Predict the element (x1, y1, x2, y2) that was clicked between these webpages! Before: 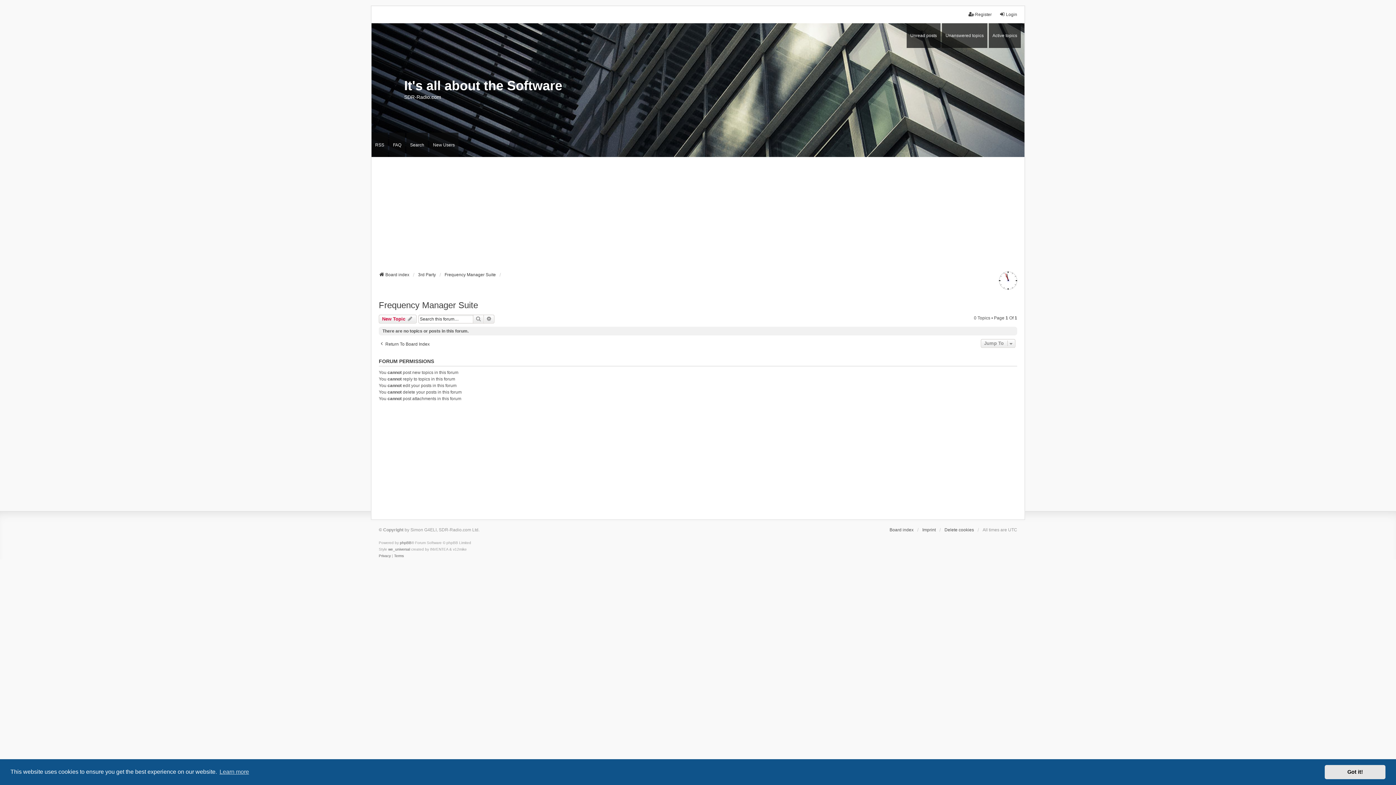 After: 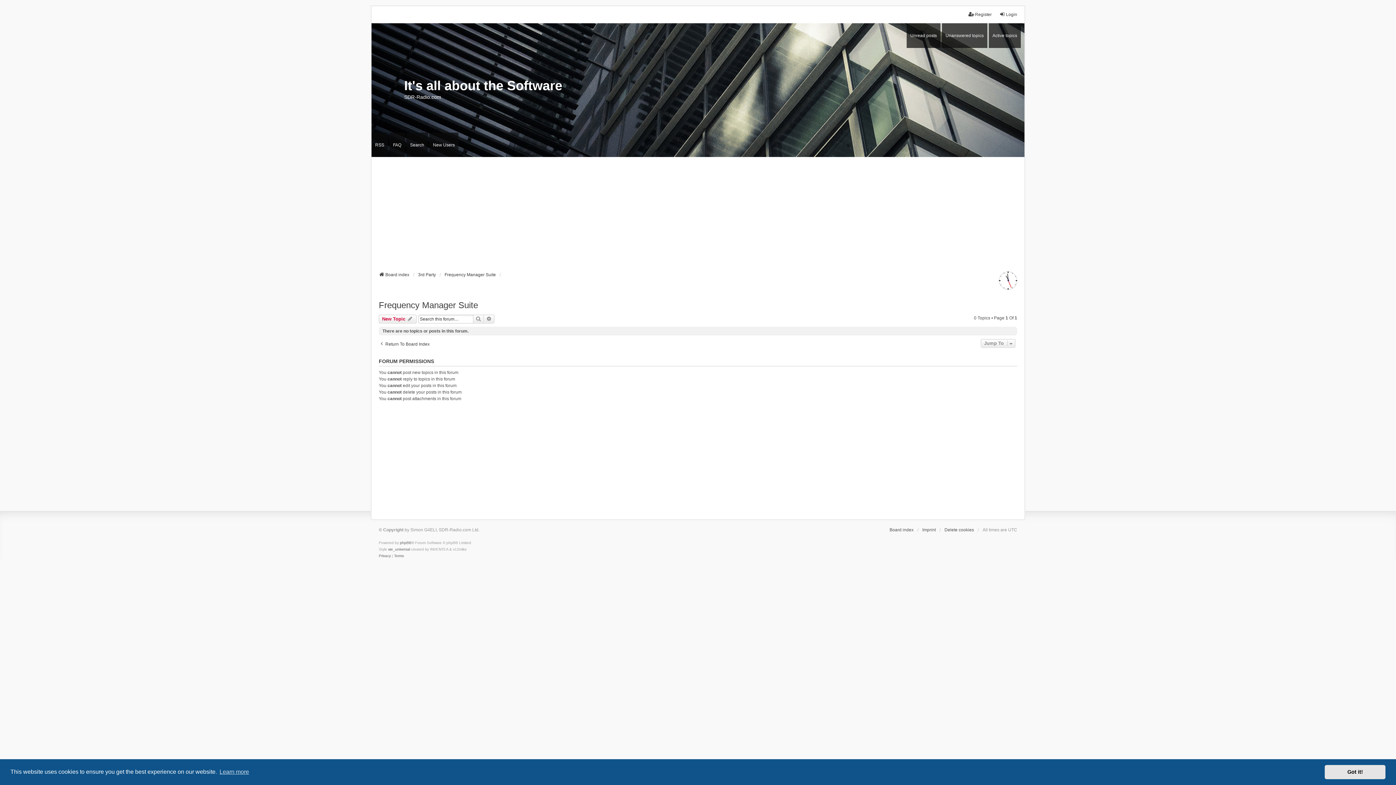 Action: label: Frequency Manager Suite bbox: (444, 271, 496, 278)